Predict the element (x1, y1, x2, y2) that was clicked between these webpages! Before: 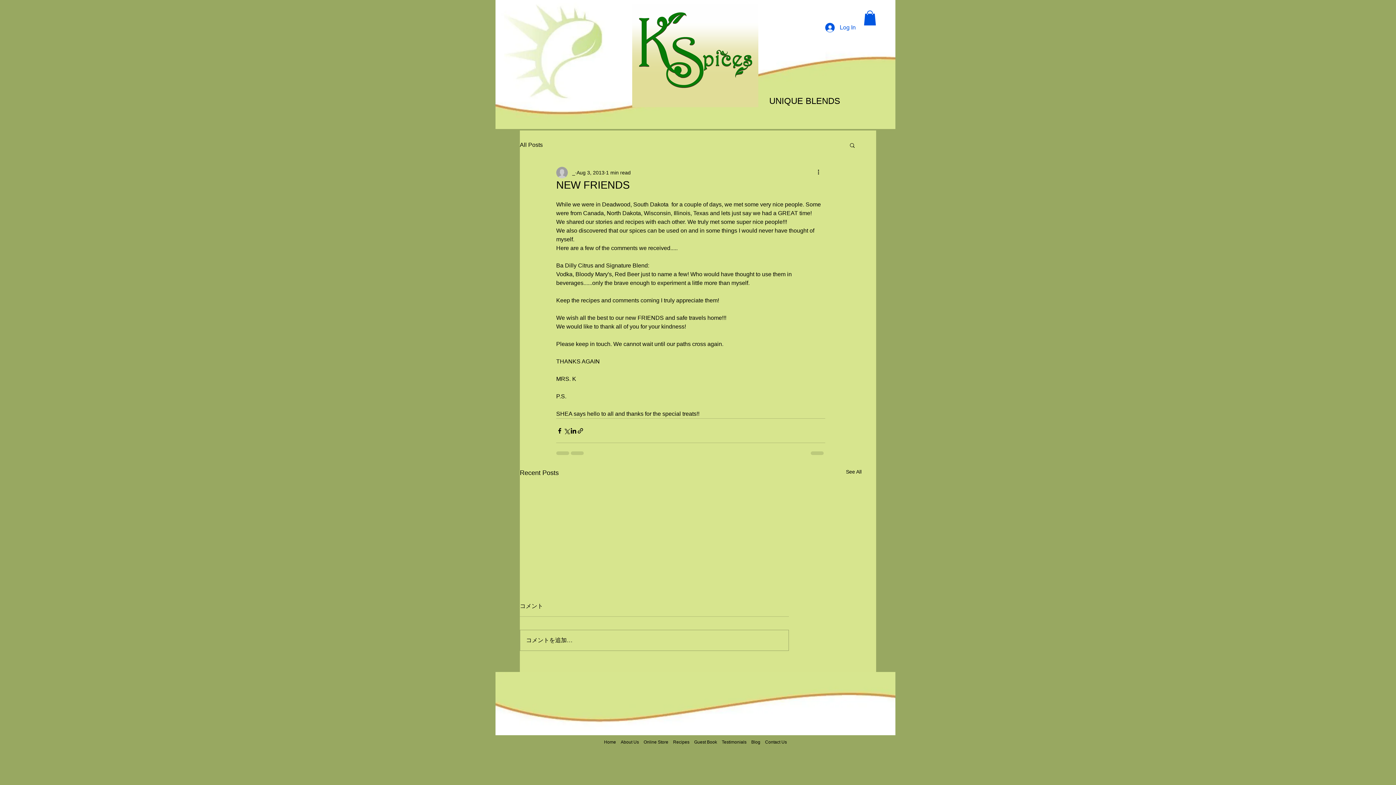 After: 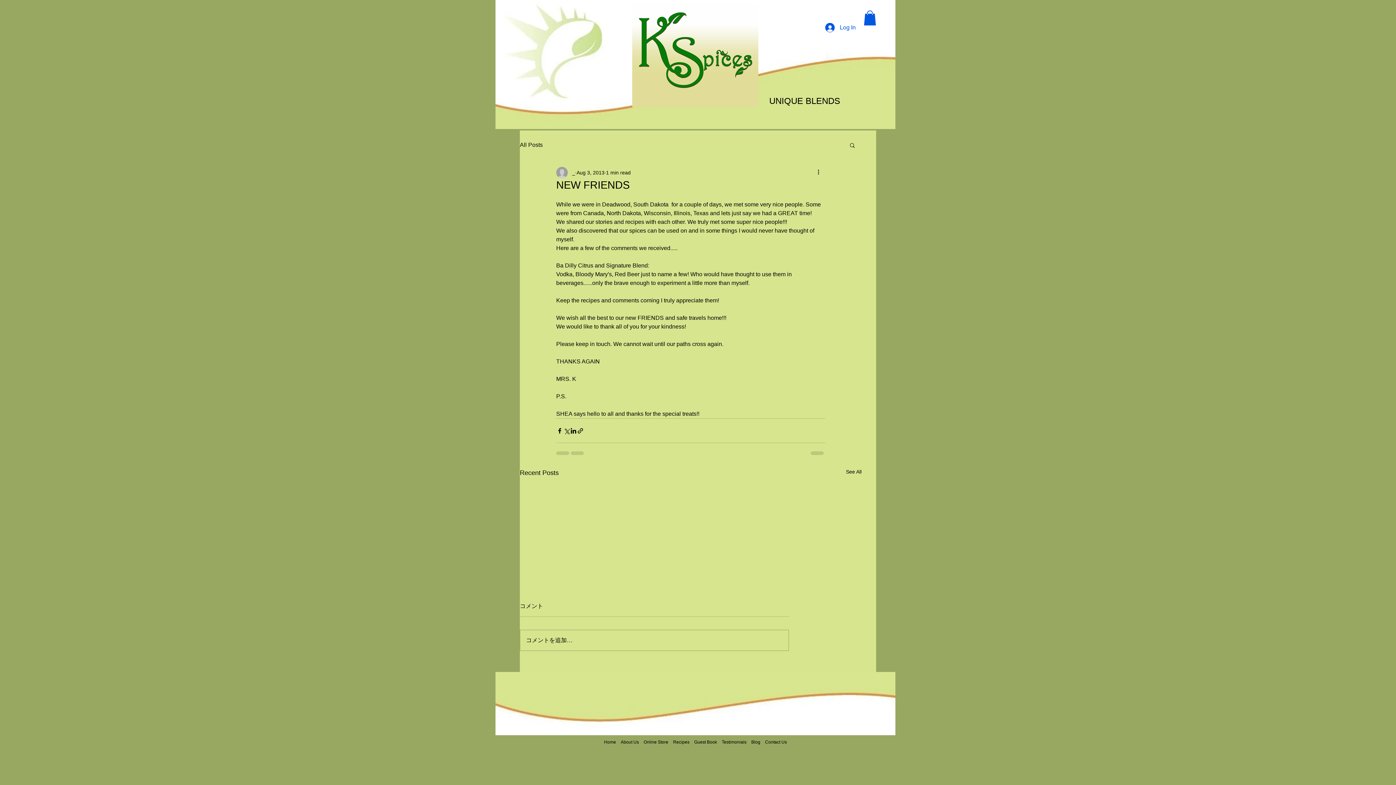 Action: label: Search bbox: (849, 142, 856, 148)